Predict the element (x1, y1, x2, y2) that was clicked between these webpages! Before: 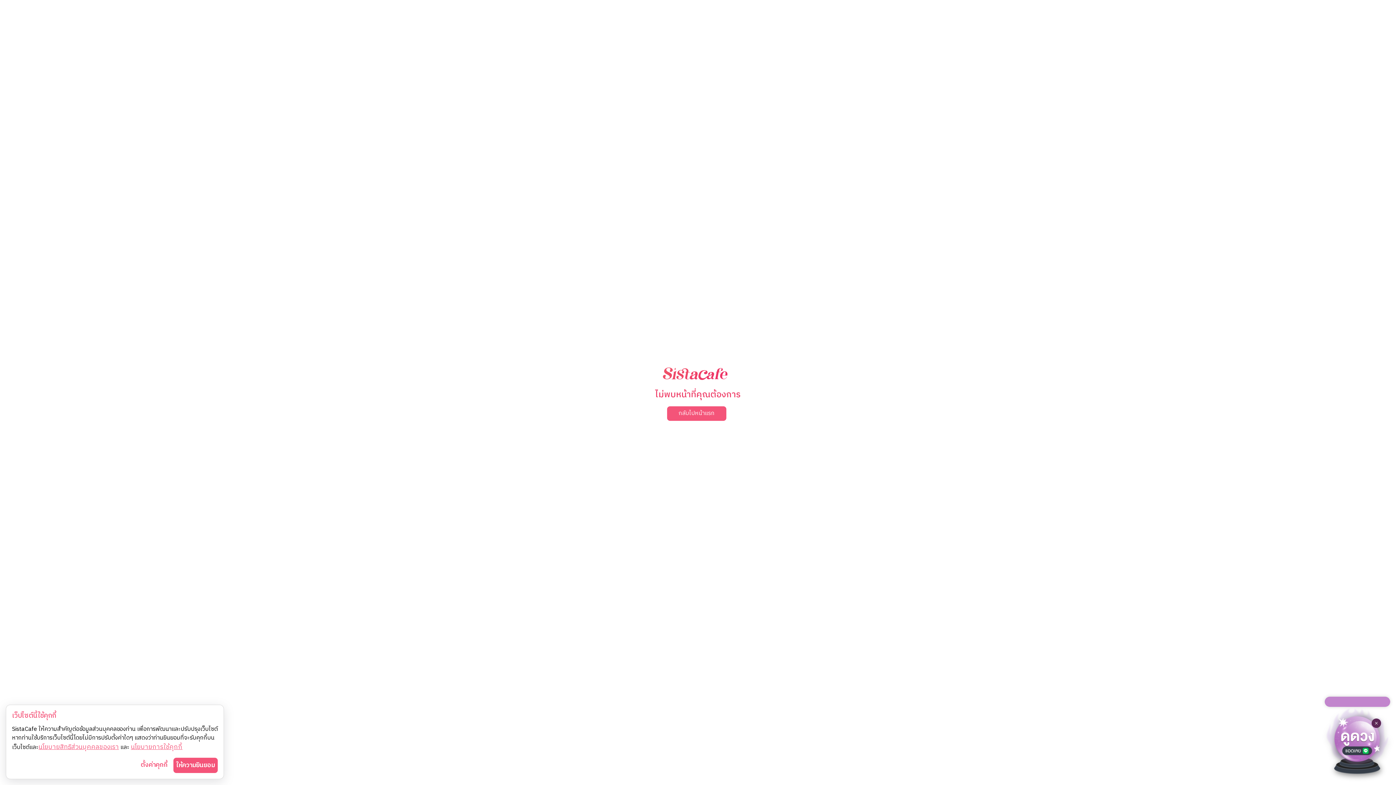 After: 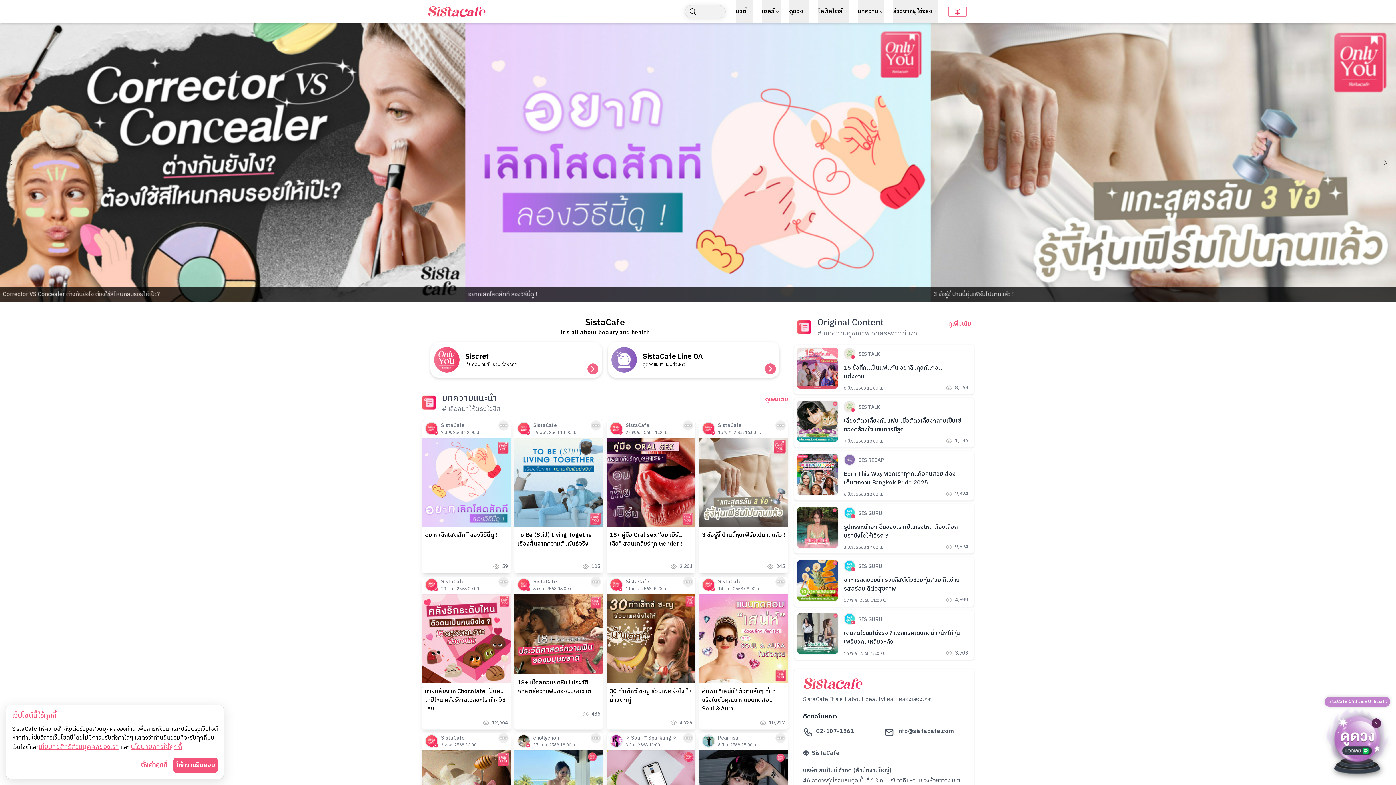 Action: label: กลับไปหน้าแรก bbox: (667, 406, 726, 420)